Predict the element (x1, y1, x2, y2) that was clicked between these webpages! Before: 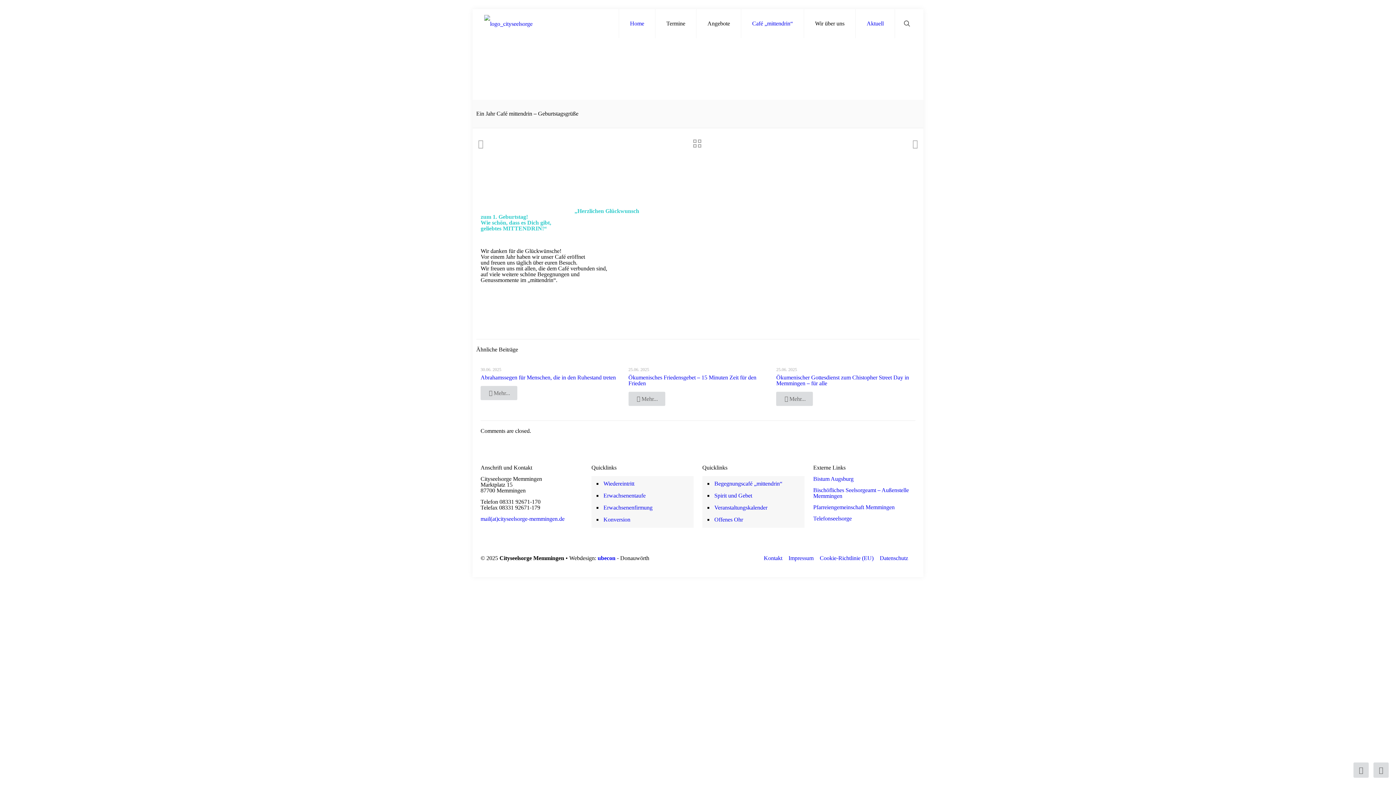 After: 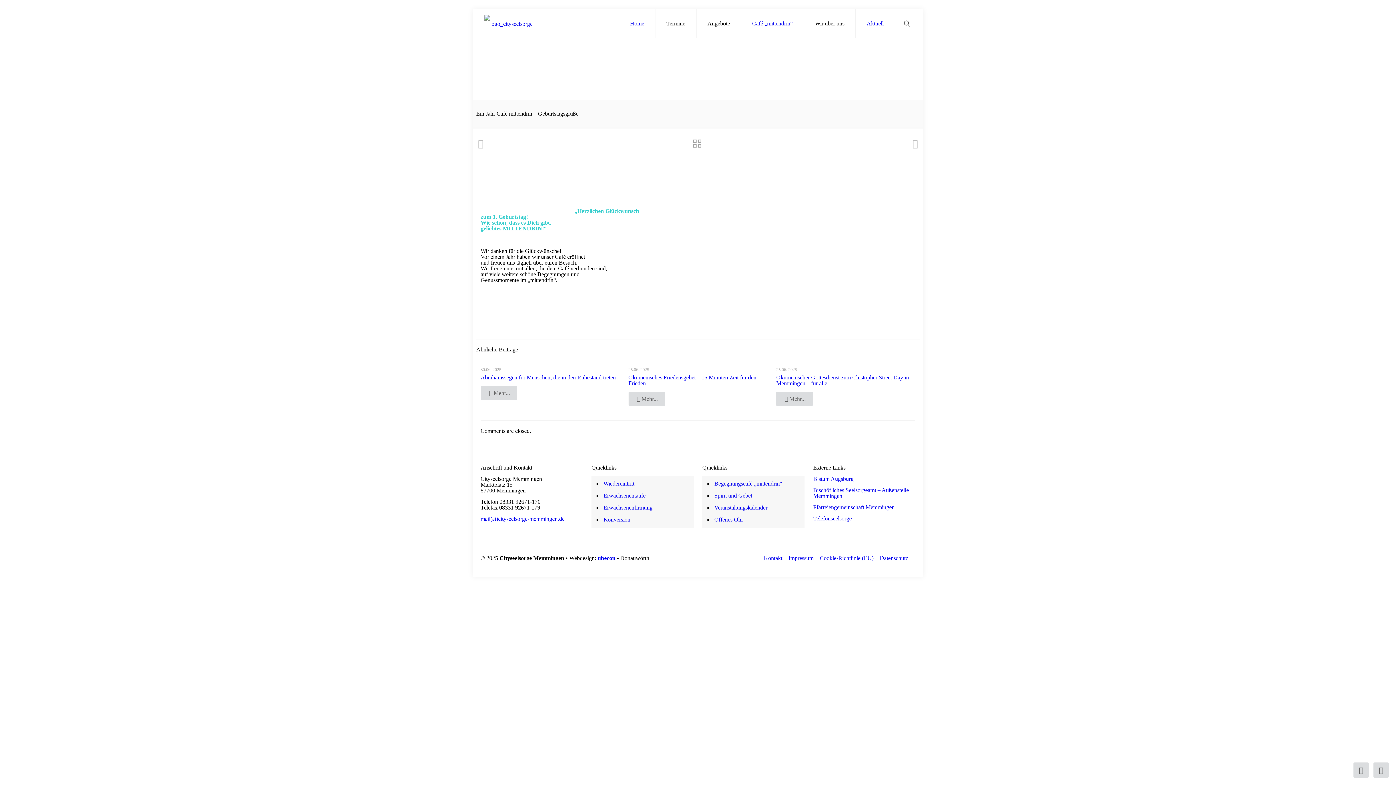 Action: label: Termine bbox: (655, 9, 696, 38)